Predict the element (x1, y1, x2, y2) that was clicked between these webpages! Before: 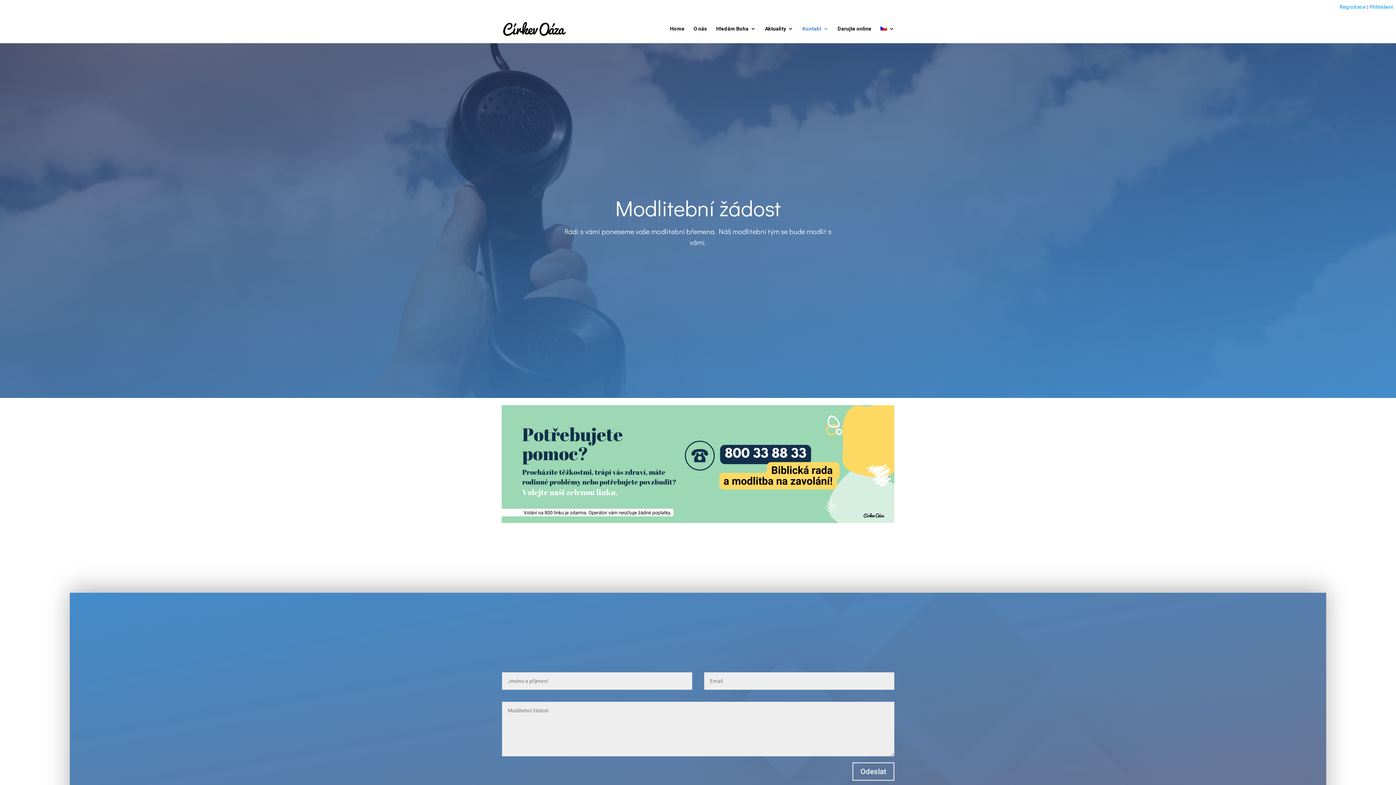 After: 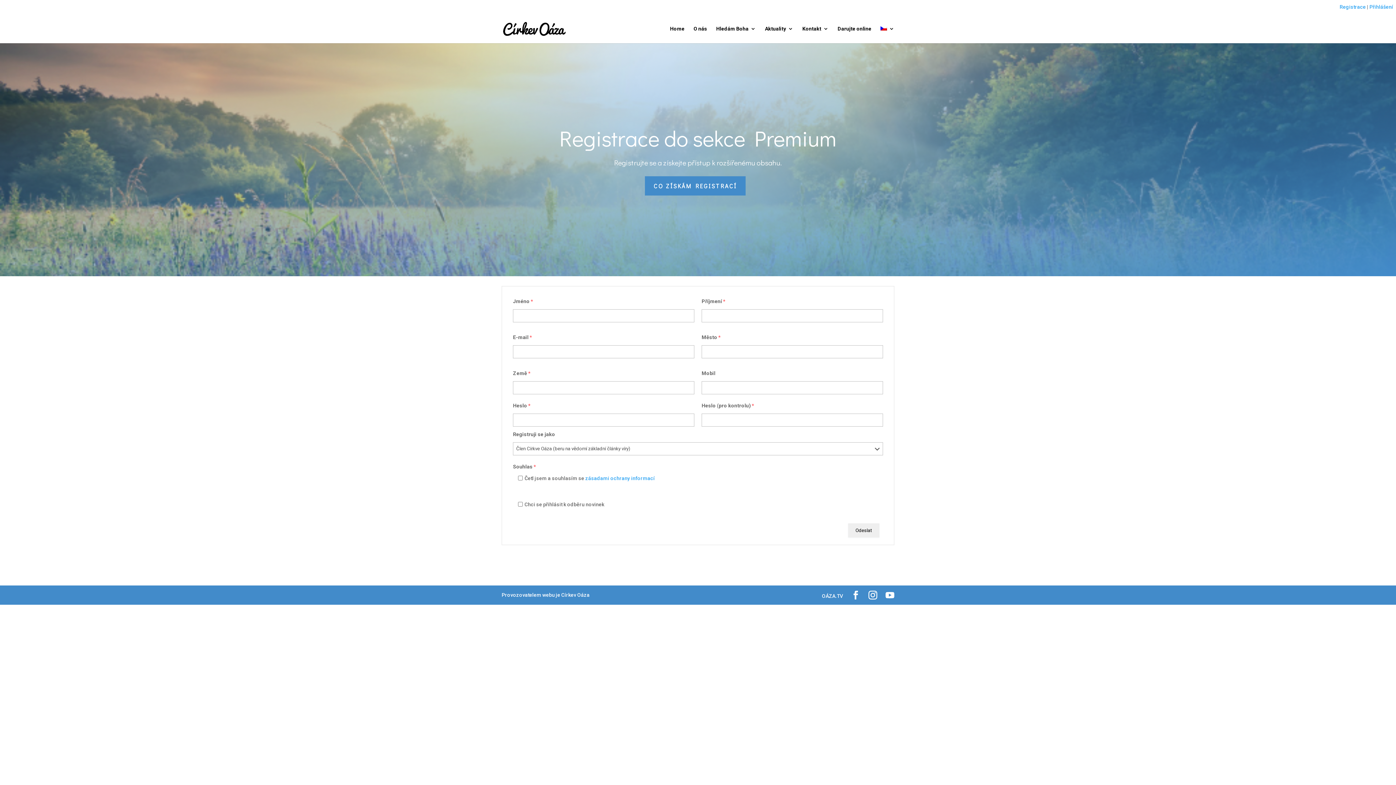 Action: label: Registrace bbox: (1340, 4, 1366, 9)